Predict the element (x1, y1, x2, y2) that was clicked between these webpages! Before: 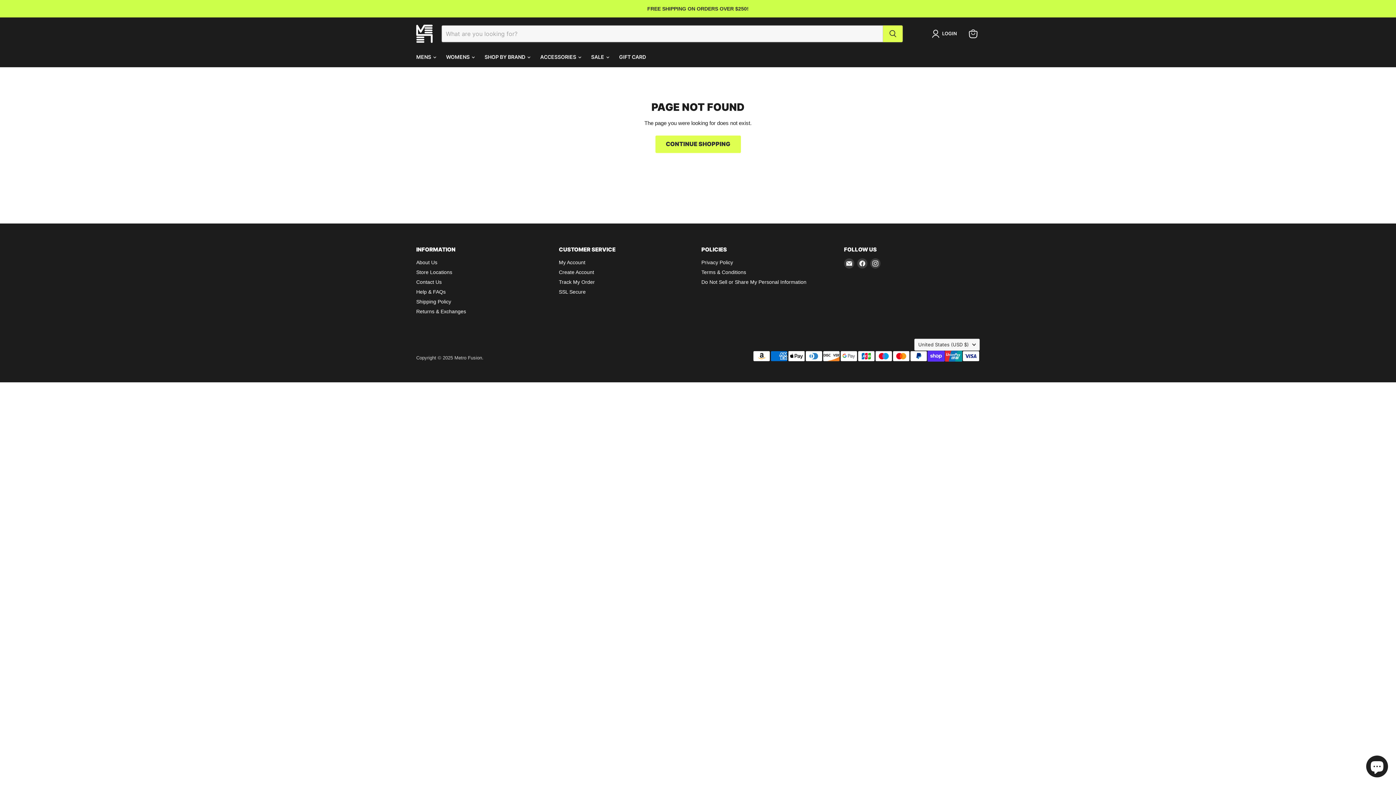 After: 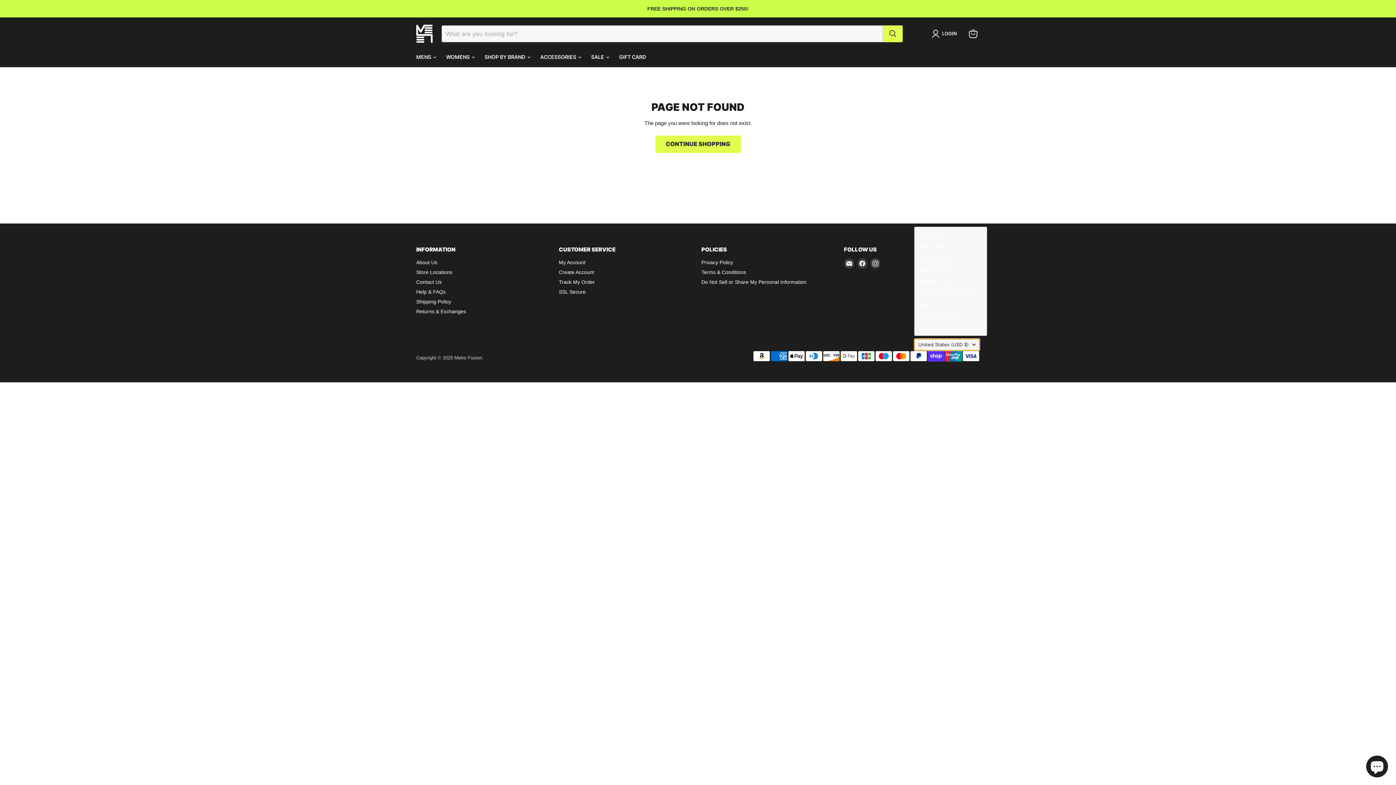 Action: bbox: (914, 338, 980, 350) label: United States (USD $)